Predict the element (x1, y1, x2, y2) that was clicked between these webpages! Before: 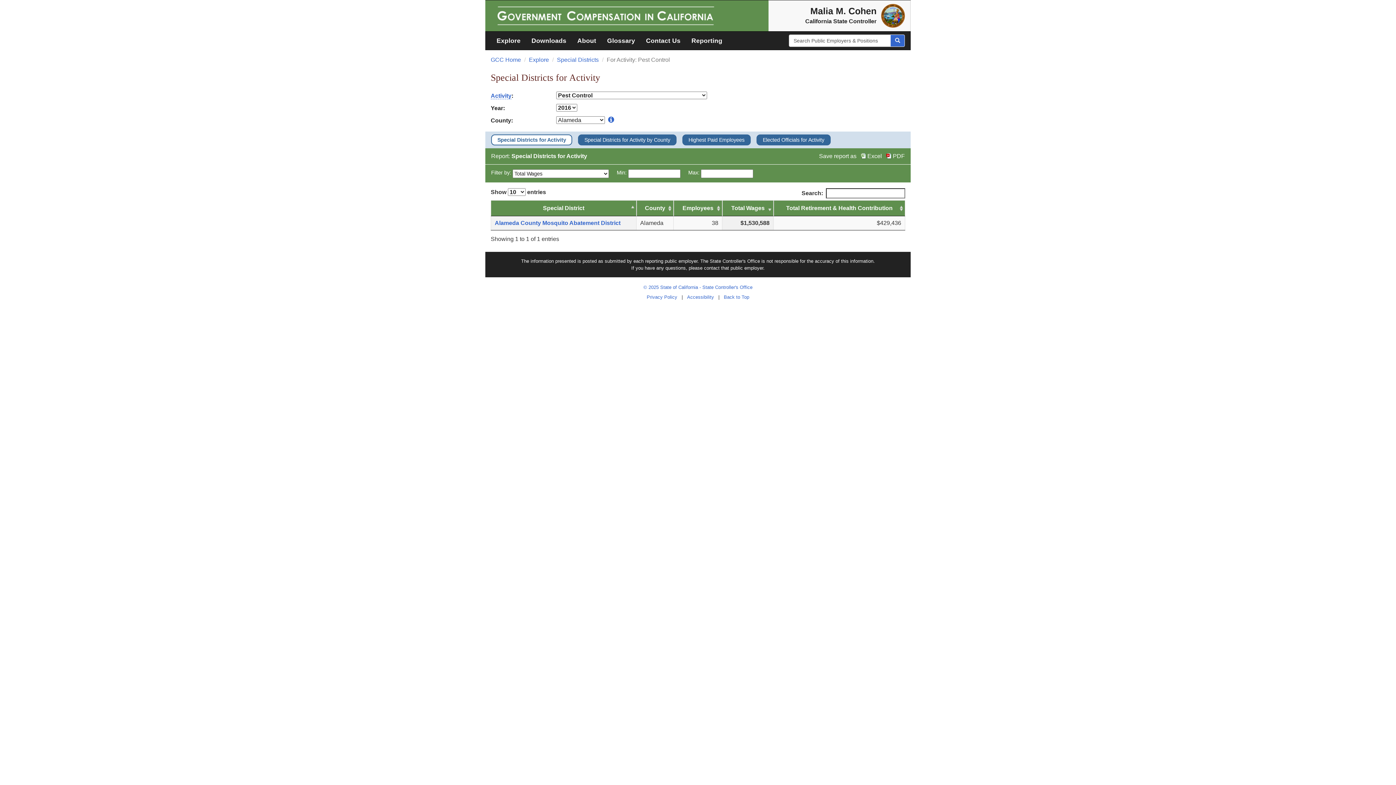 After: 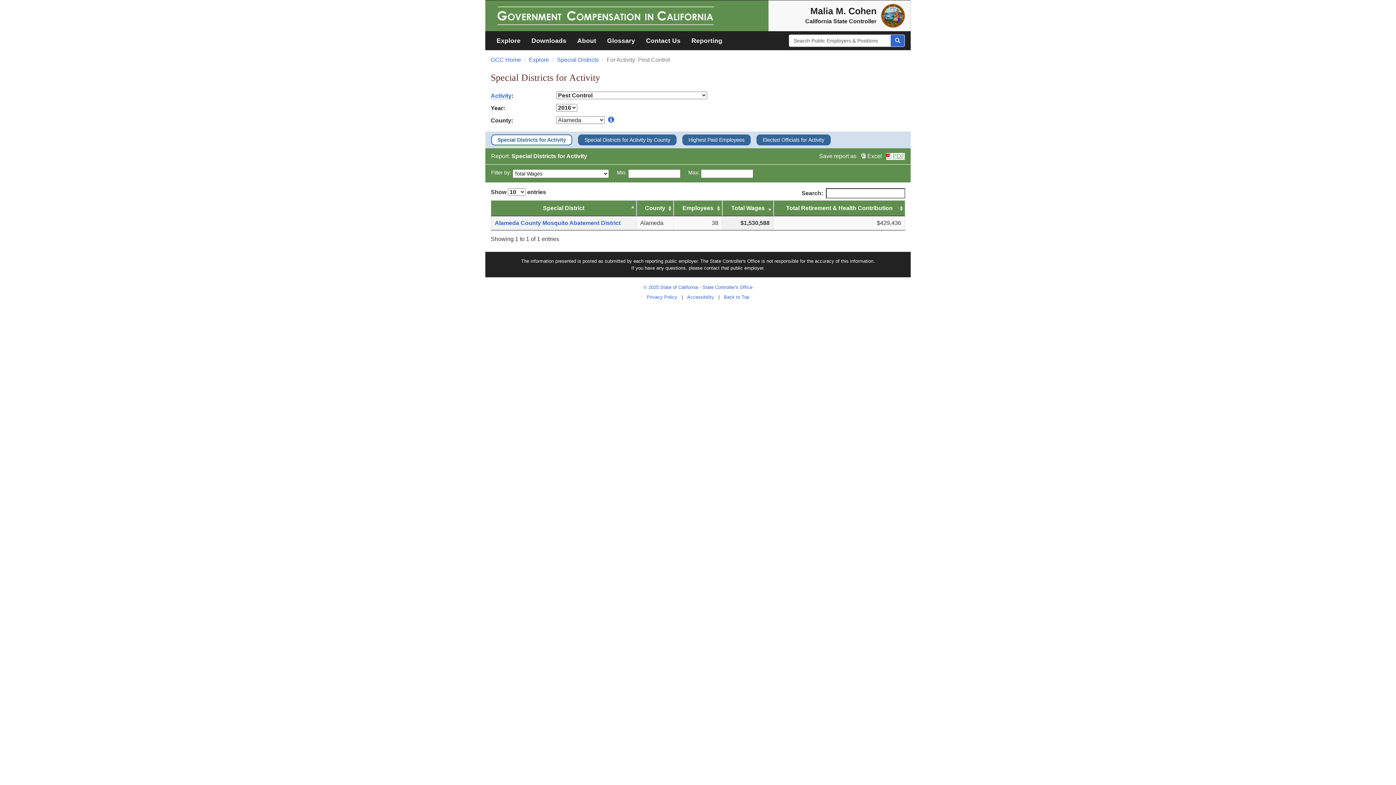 Action: label: PDF bbox: (886, 153, 905, 160)